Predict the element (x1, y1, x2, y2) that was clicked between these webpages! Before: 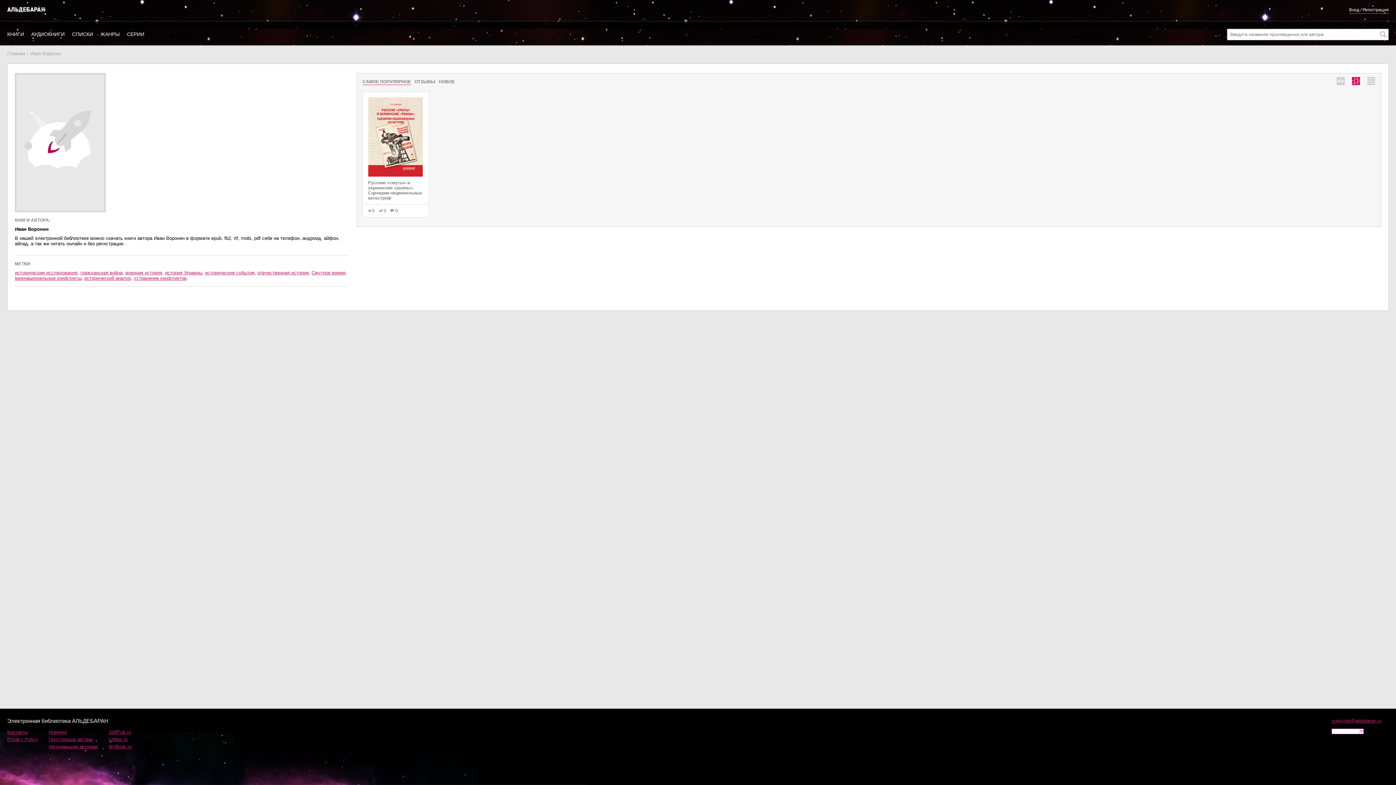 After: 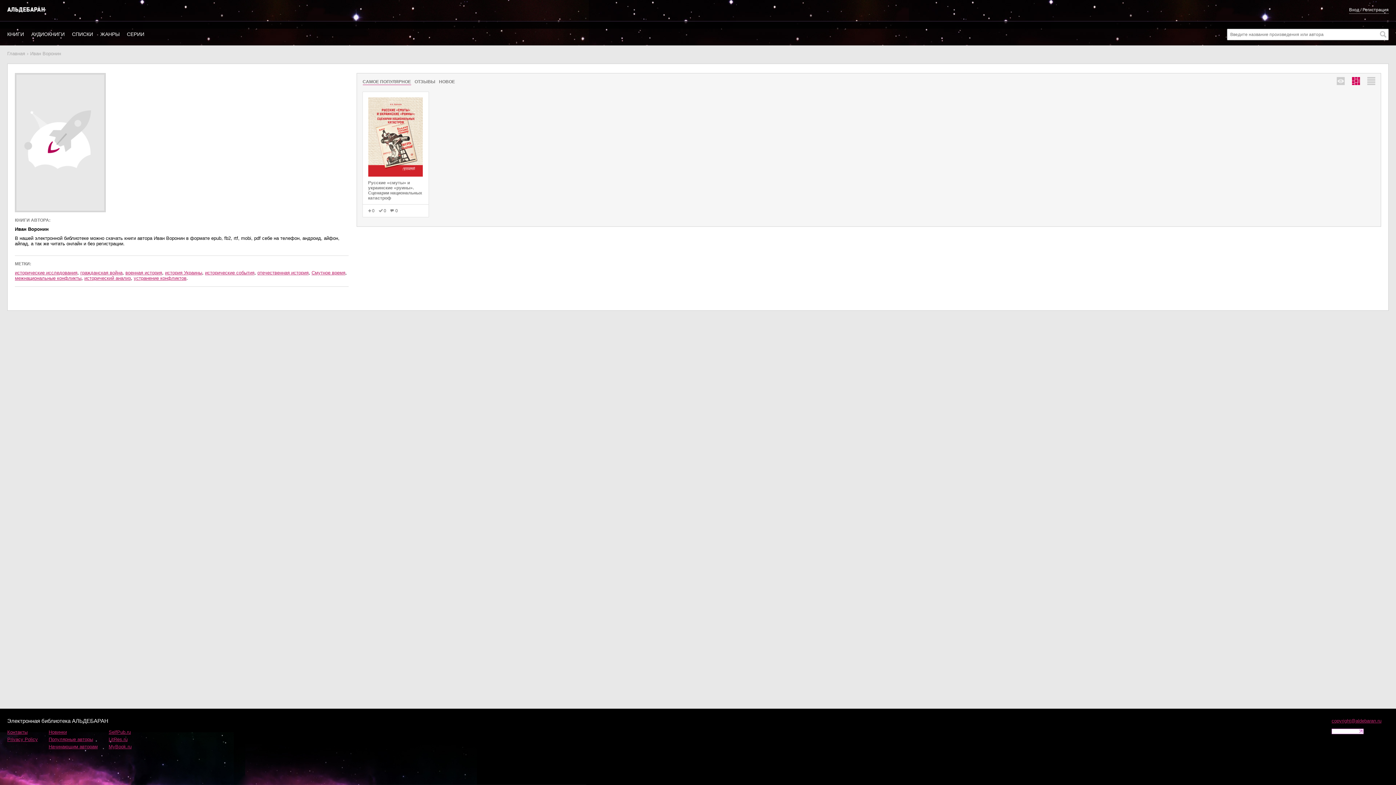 Action: label: САМОЕ ПОПУЛЯРНОЕ bbox: (362, 79, 411, 84)